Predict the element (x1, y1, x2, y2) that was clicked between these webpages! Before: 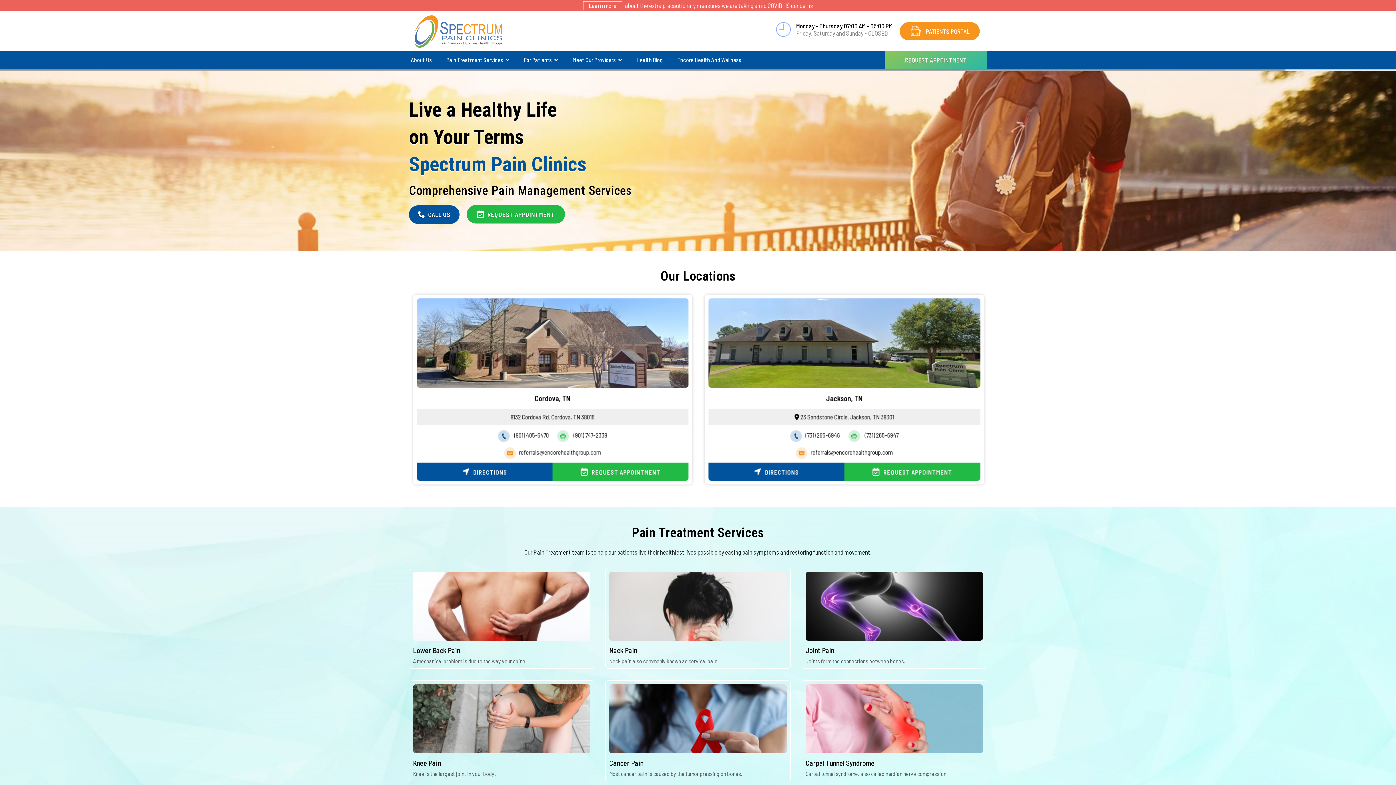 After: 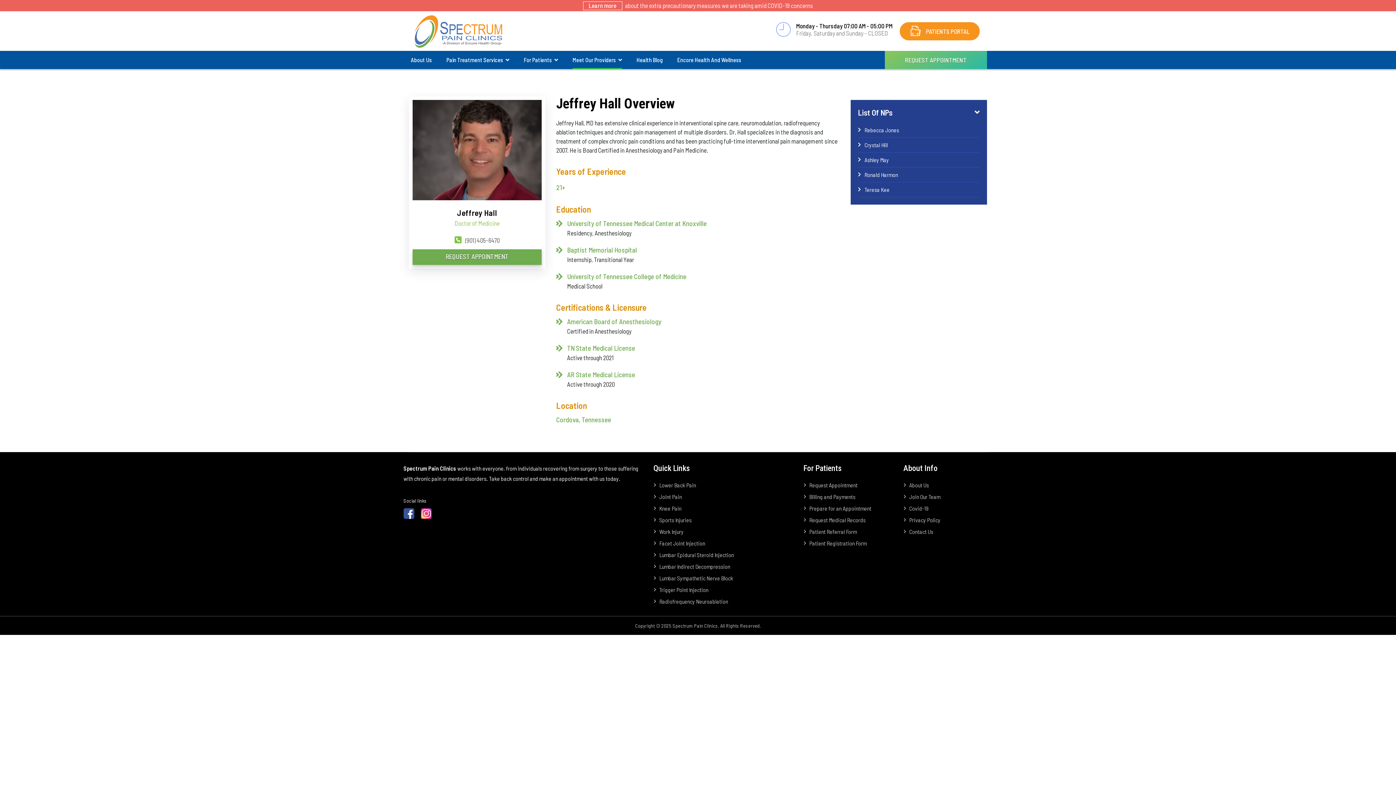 Action: bbox: (572, 50, 622, 69) label: Meet Our Providers